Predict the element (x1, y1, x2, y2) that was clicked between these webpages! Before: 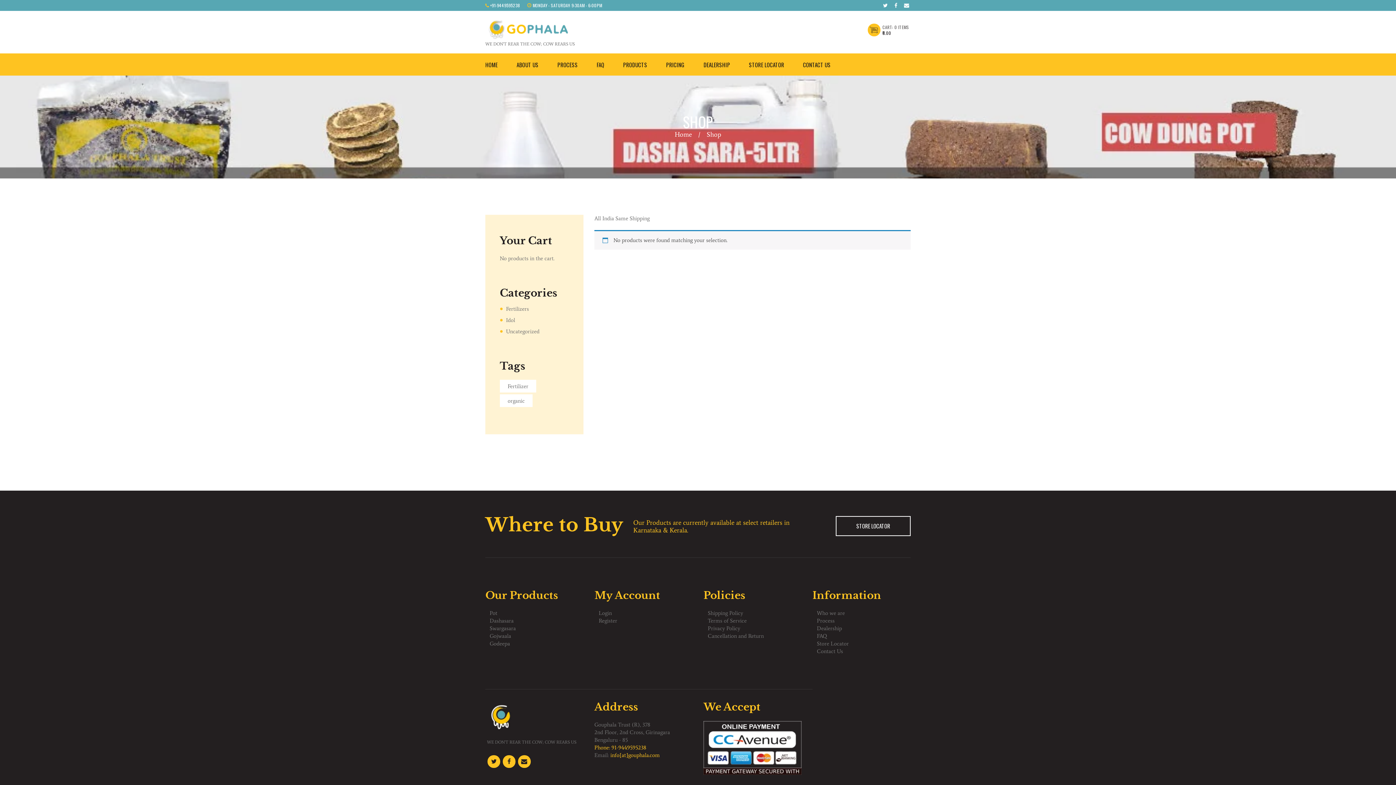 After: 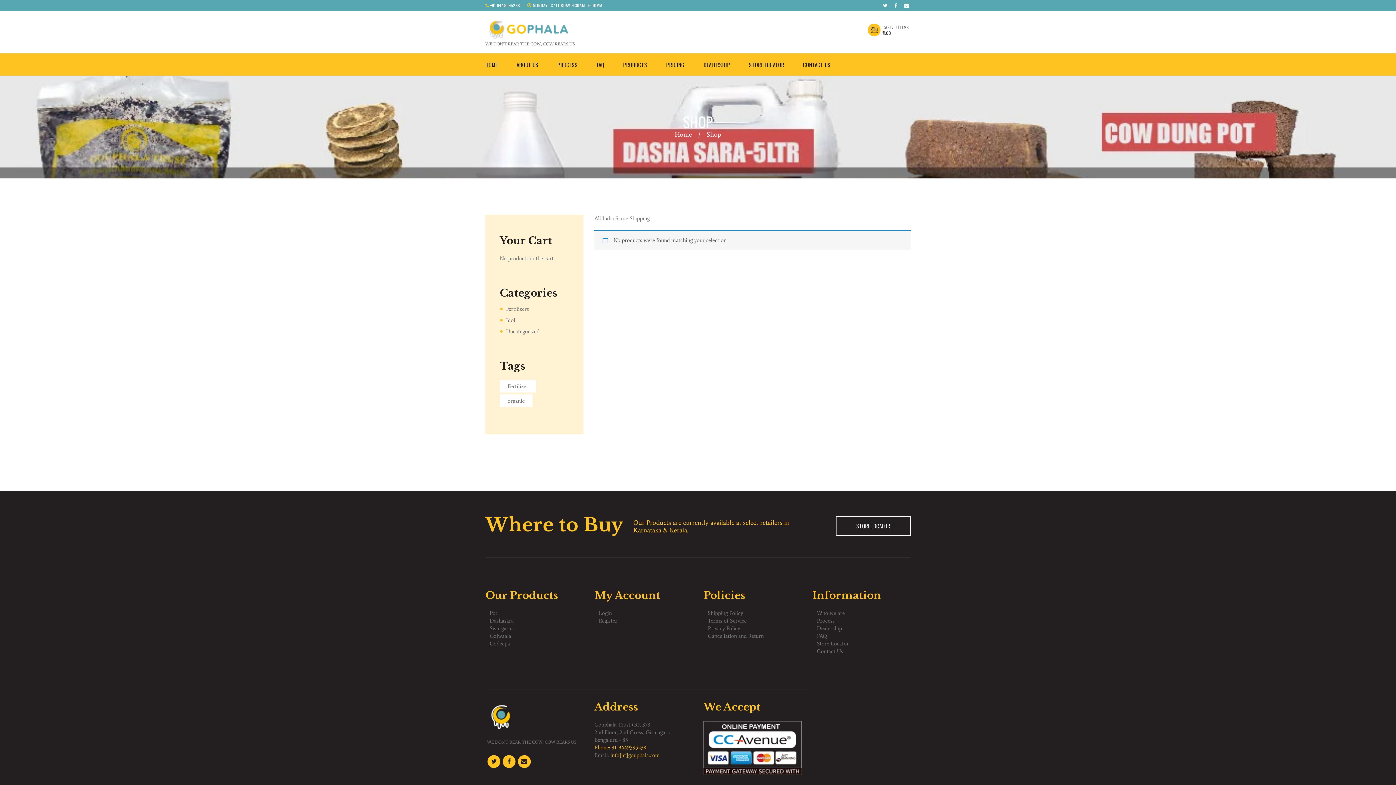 Action: bbox: (610, 752, 660, 758) label: info[at]gouphala.com